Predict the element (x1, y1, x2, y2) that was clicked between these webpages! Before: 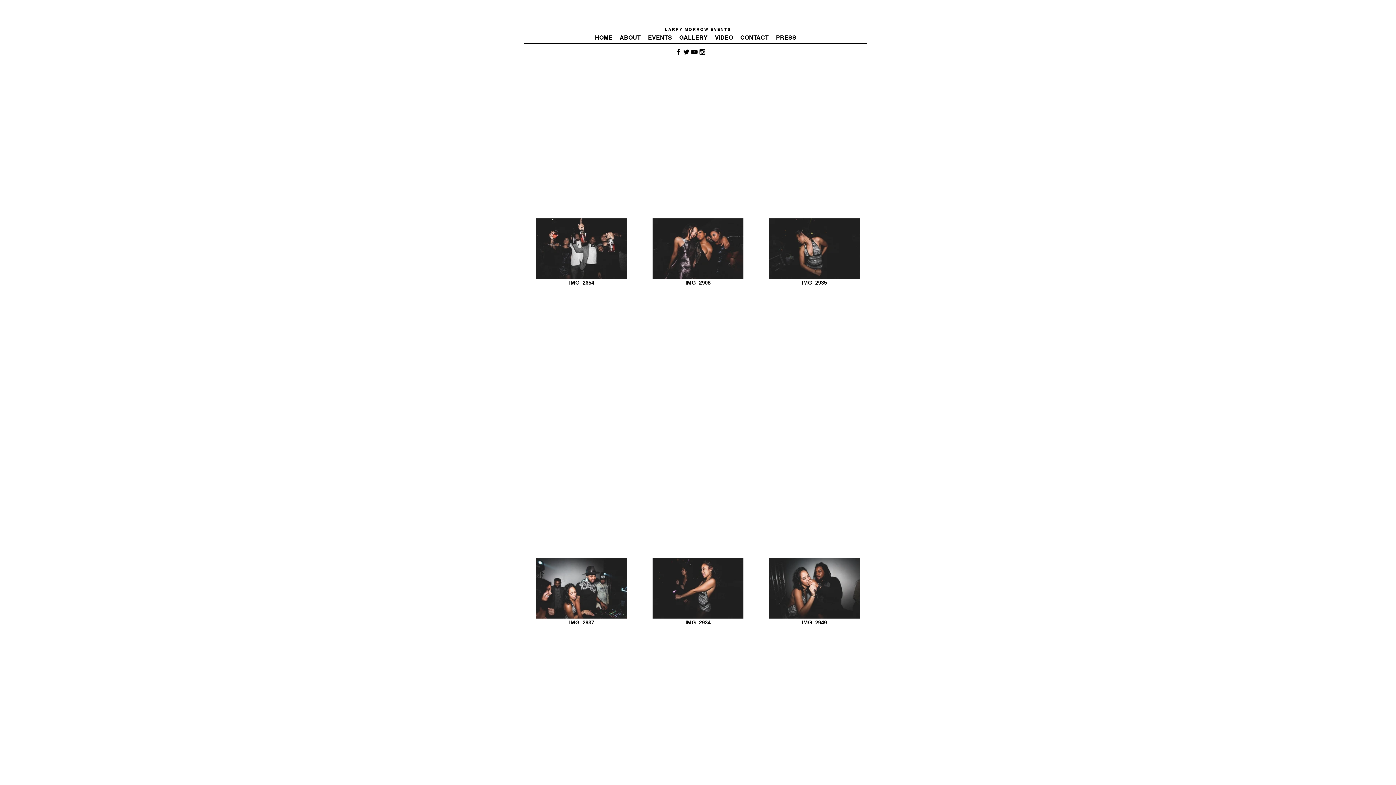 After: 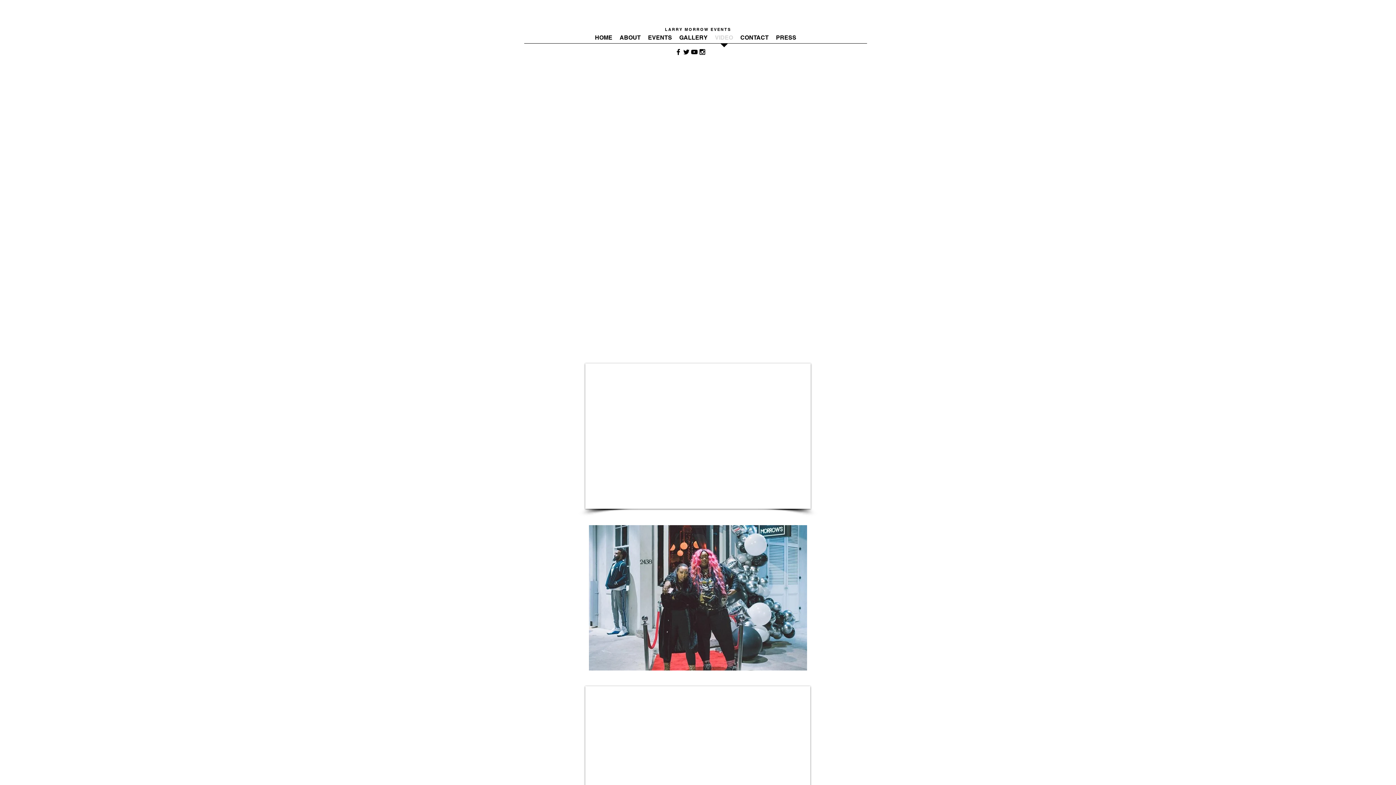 Action: bbox: (711, 32, 736, 48) label: VIDEO